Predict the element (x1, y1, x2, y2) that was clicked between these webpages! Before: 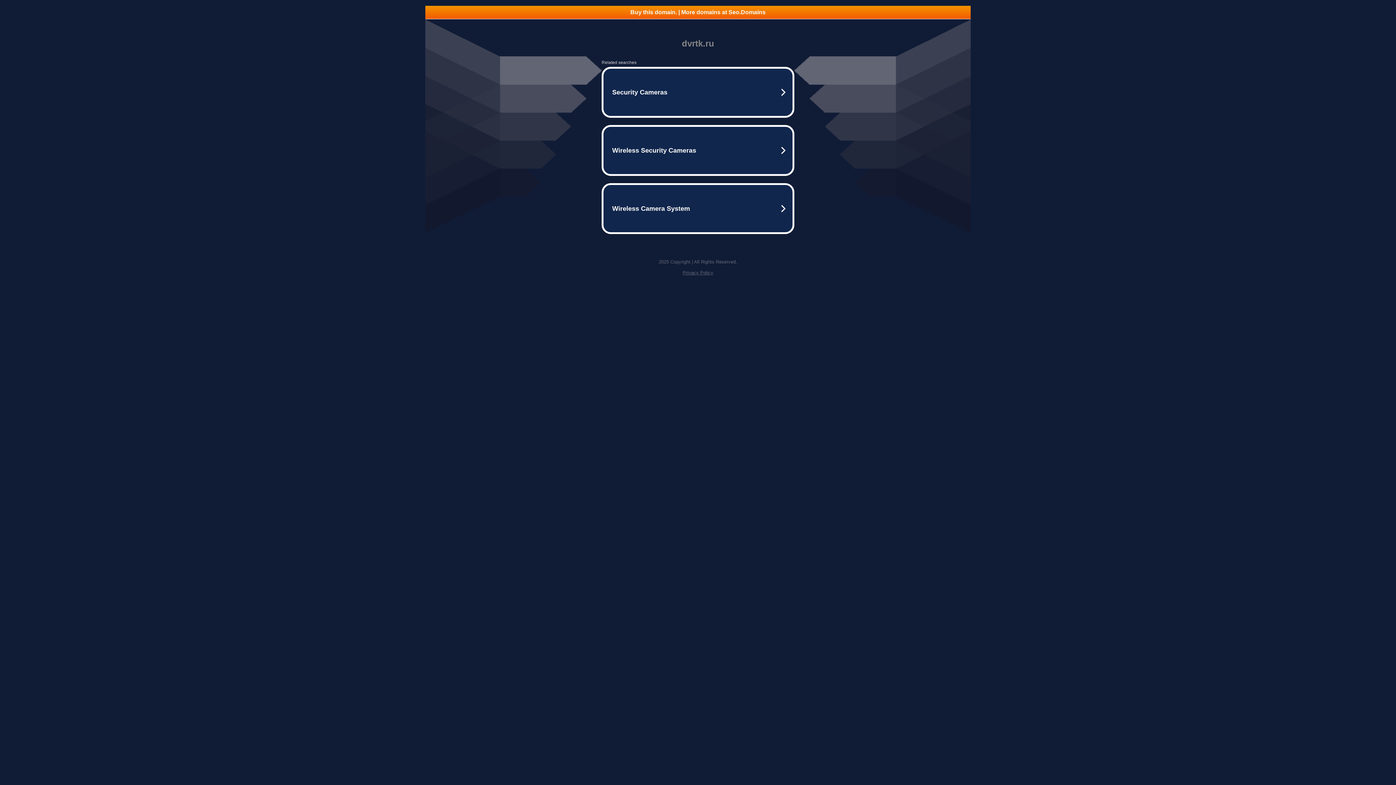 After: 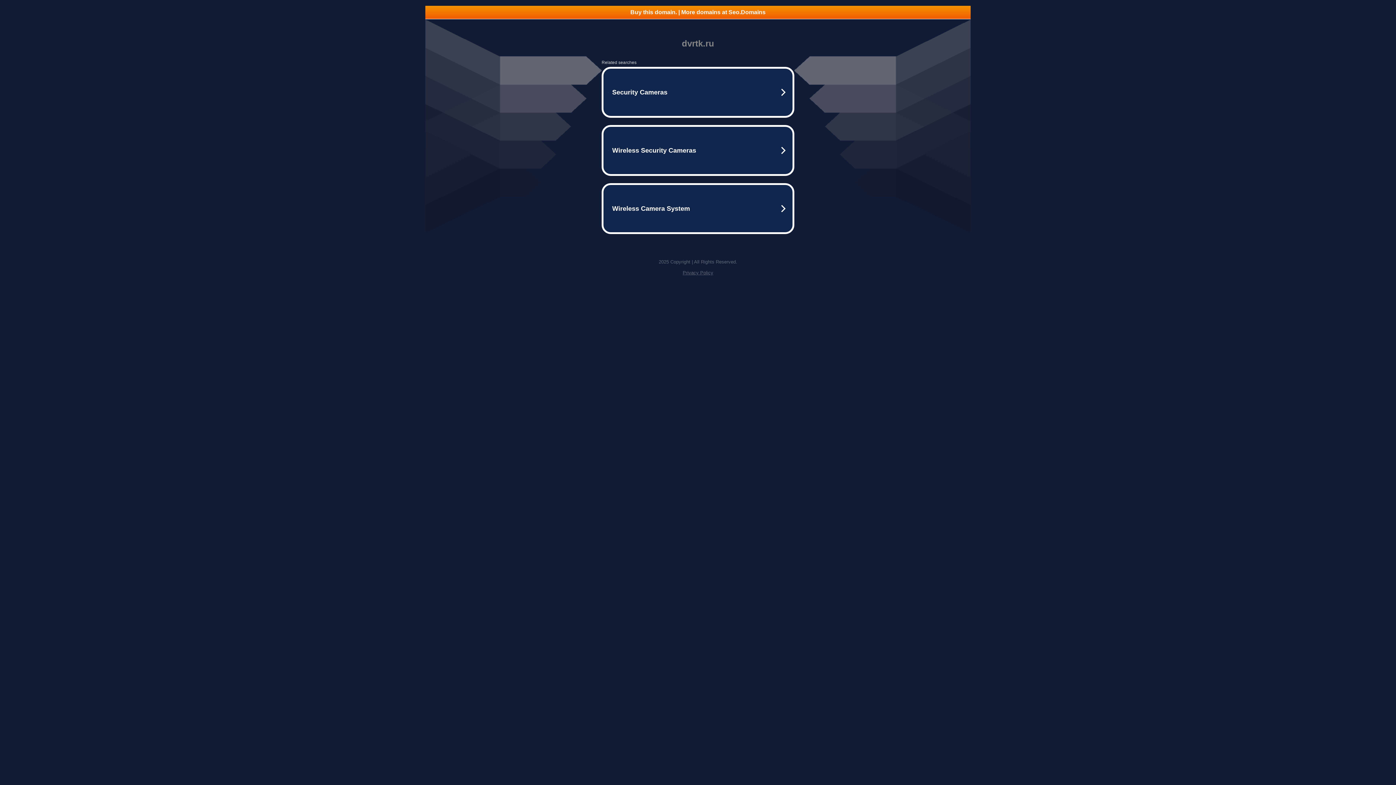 Action: bbox: (682, 270, 713, 275) label: Privacy Policy